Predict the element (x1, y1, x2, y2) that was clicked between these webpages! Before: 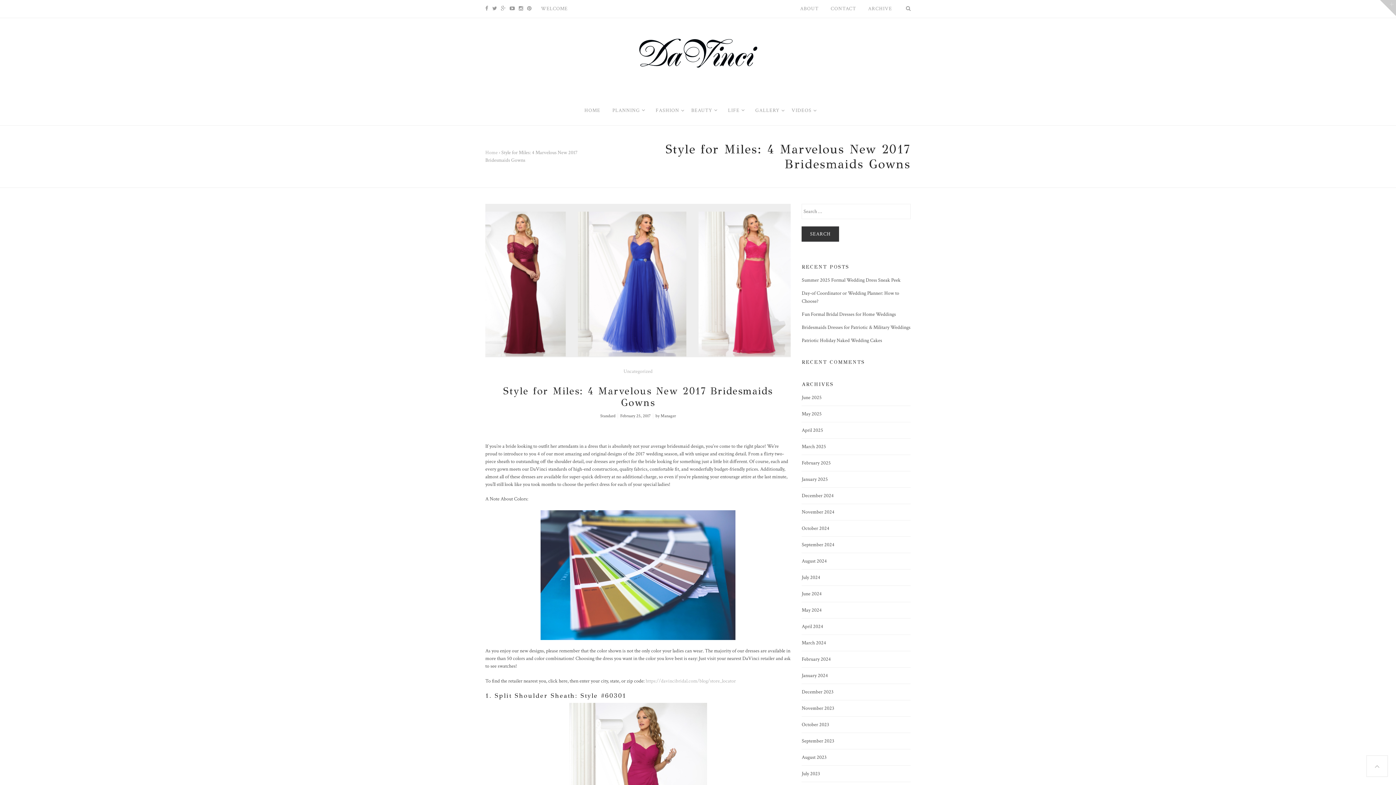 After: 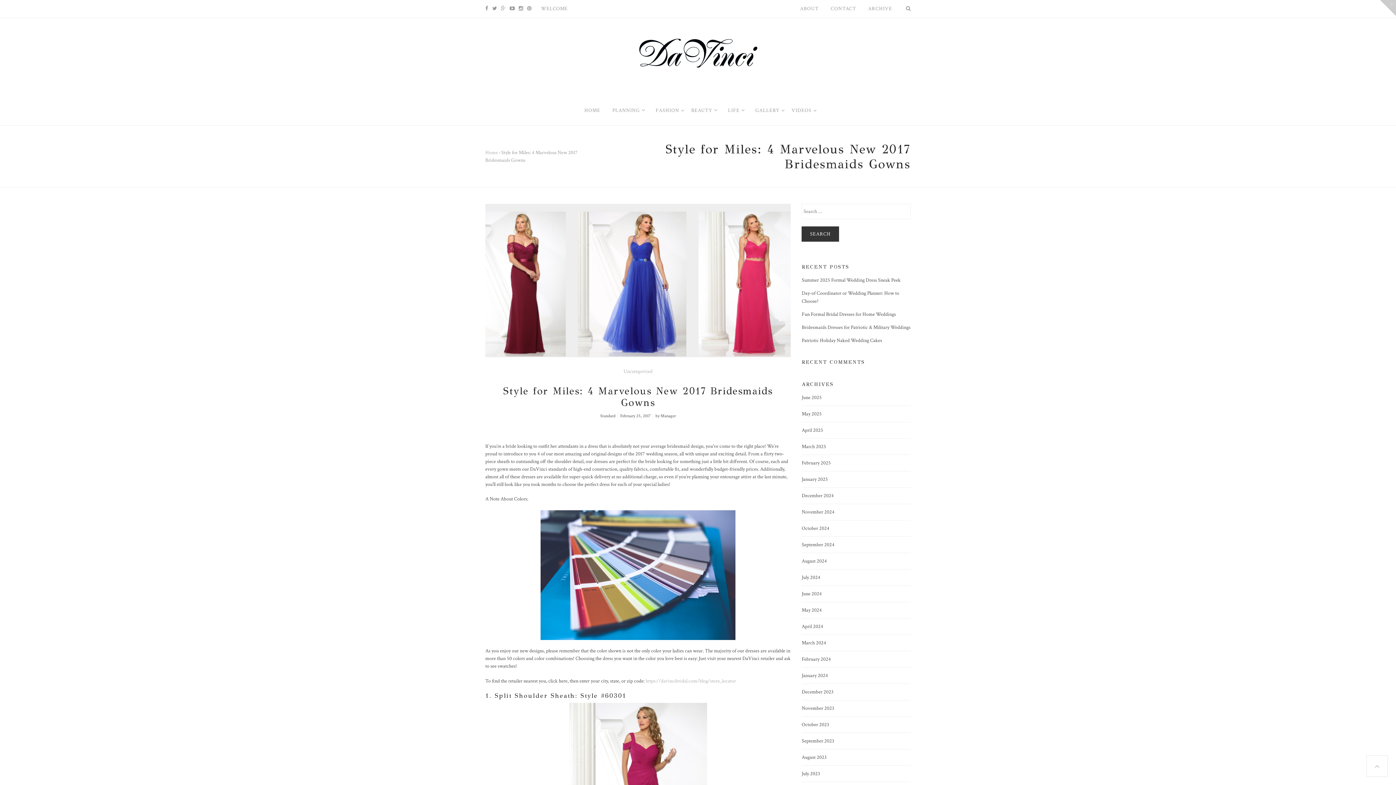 Action: label: February 25, 2017 bbox: (620, 413, 650, 418)